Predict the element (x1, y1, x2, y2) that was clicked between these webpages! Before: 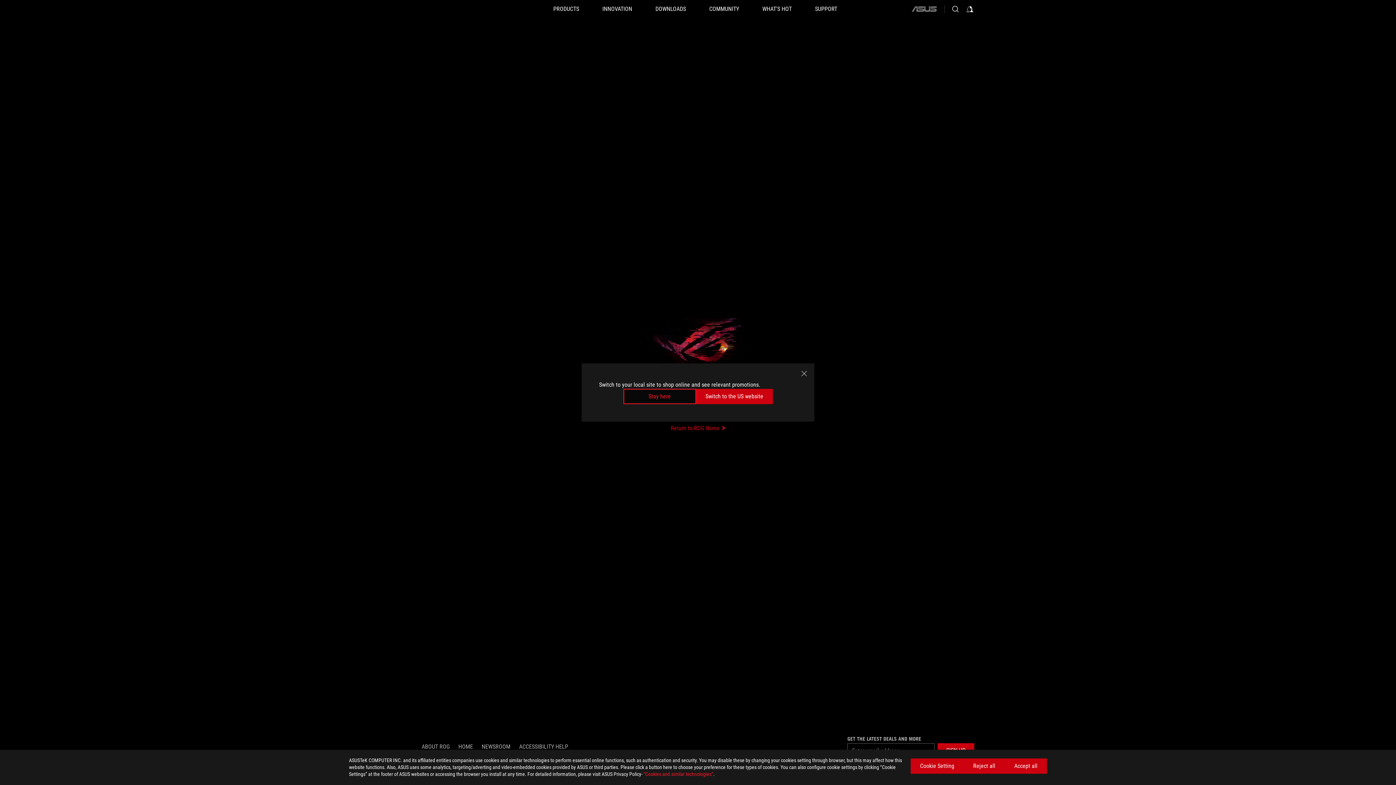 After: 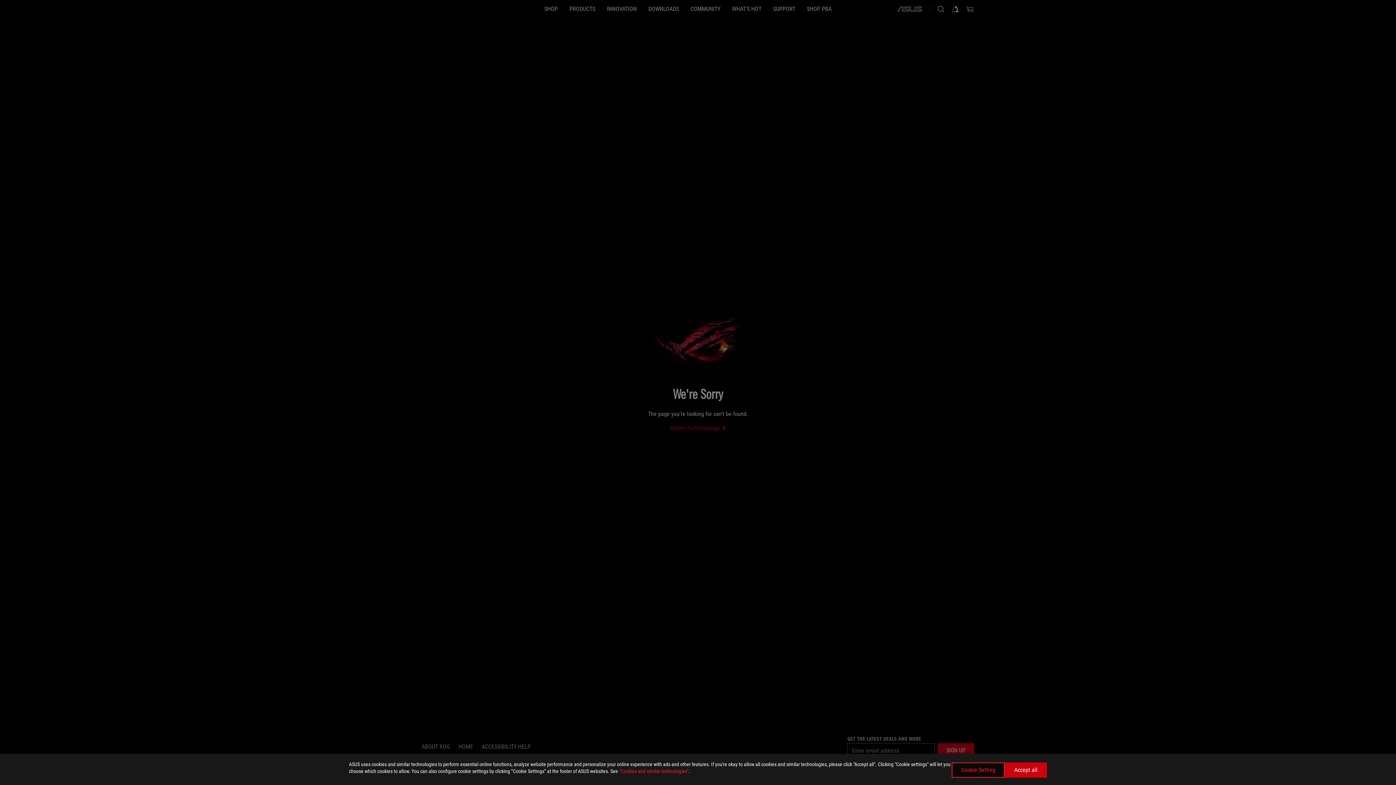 Action: bbox: (696, 389, 772, 404) label: Switch to the US website